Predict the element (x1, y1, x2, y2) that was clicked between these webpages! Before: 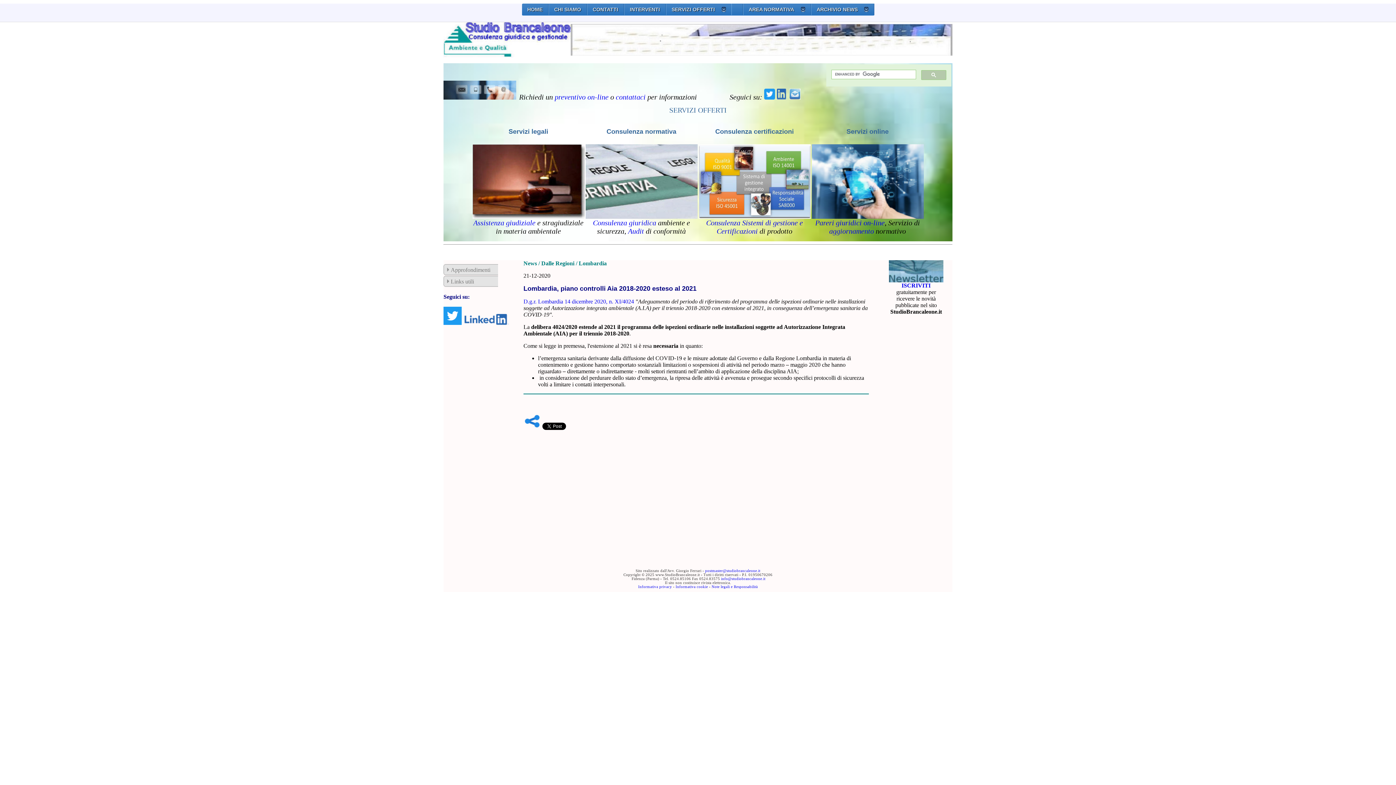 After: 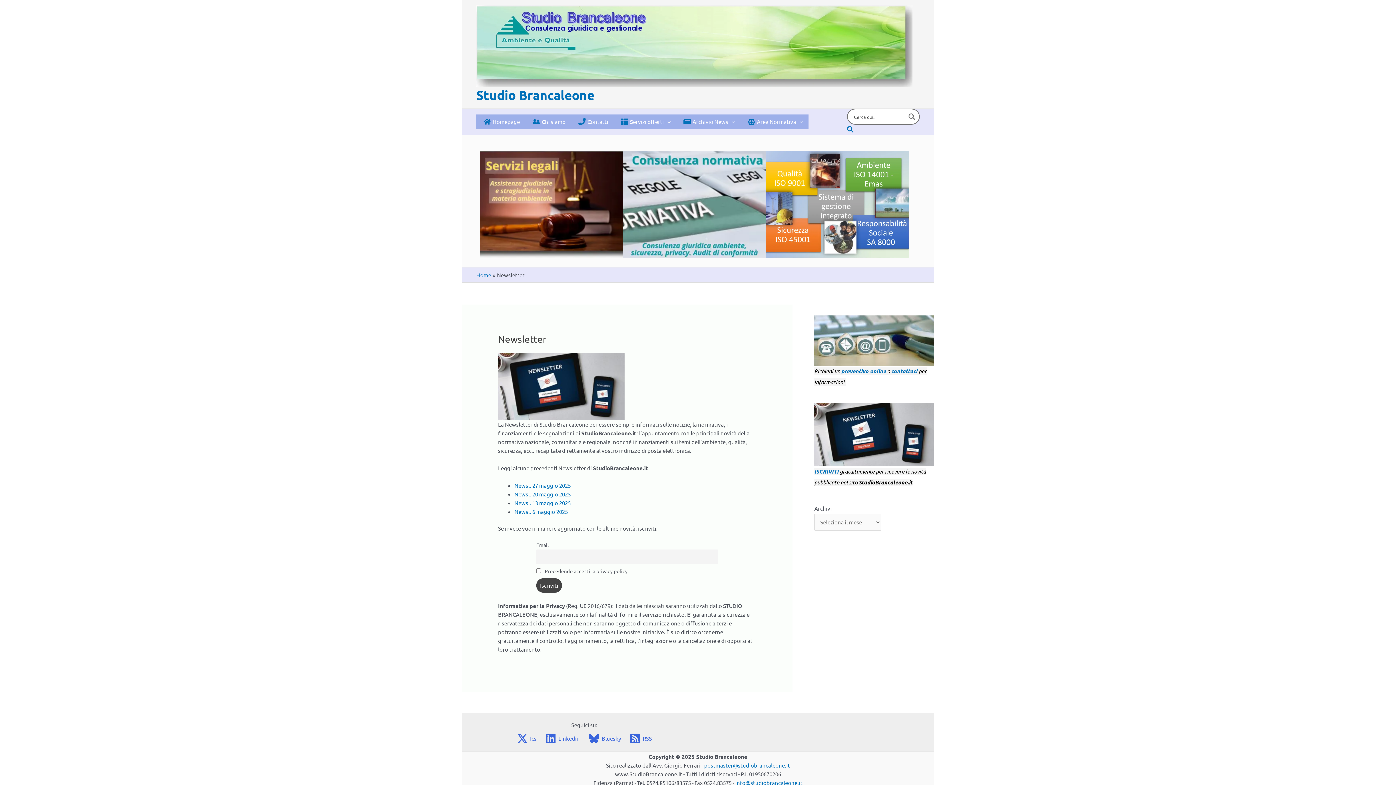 Action: bbox: (901, 282, 930, 288) label: ISCRIVITI